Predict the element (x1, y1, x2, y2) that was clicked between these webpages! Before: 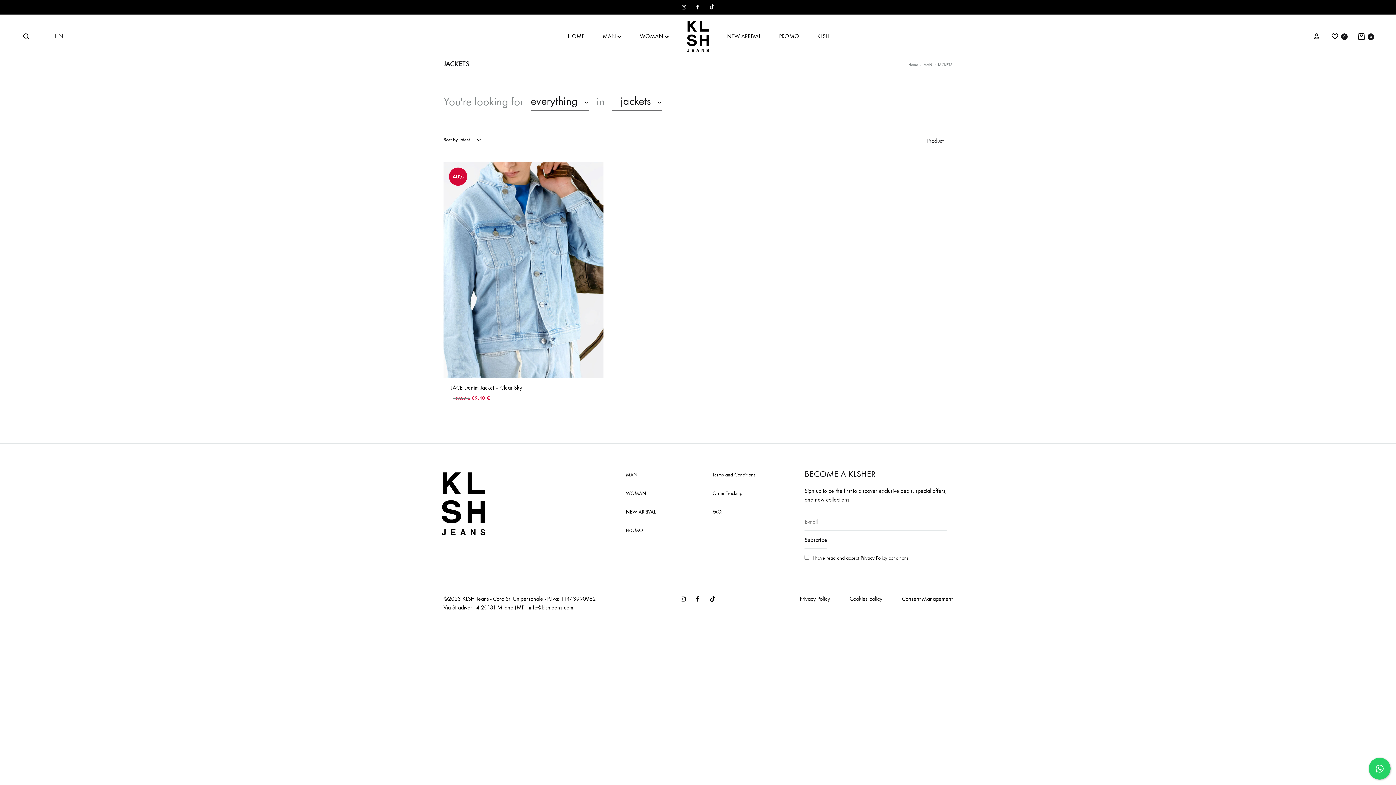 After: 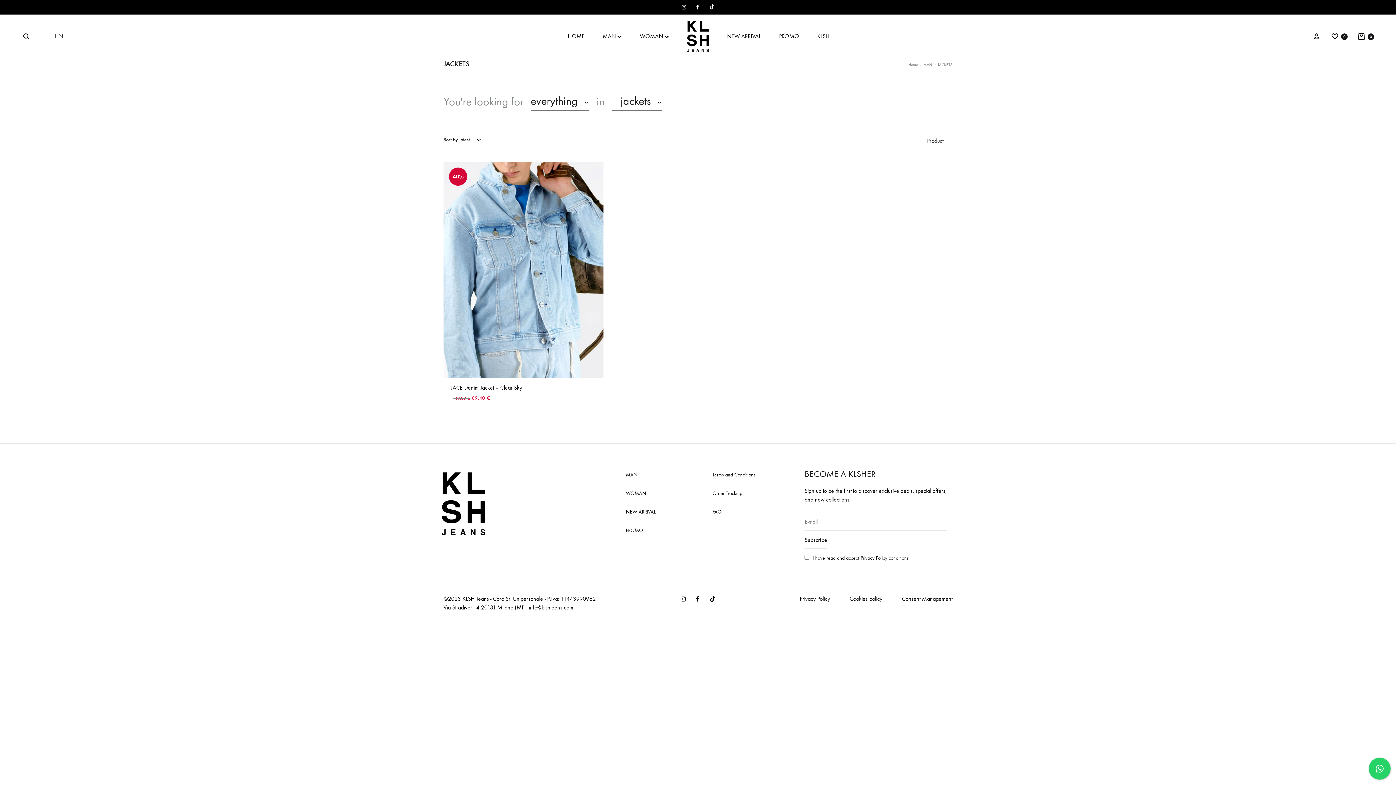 Action: label: Facebook bbox: (696, 4, 699, 10)